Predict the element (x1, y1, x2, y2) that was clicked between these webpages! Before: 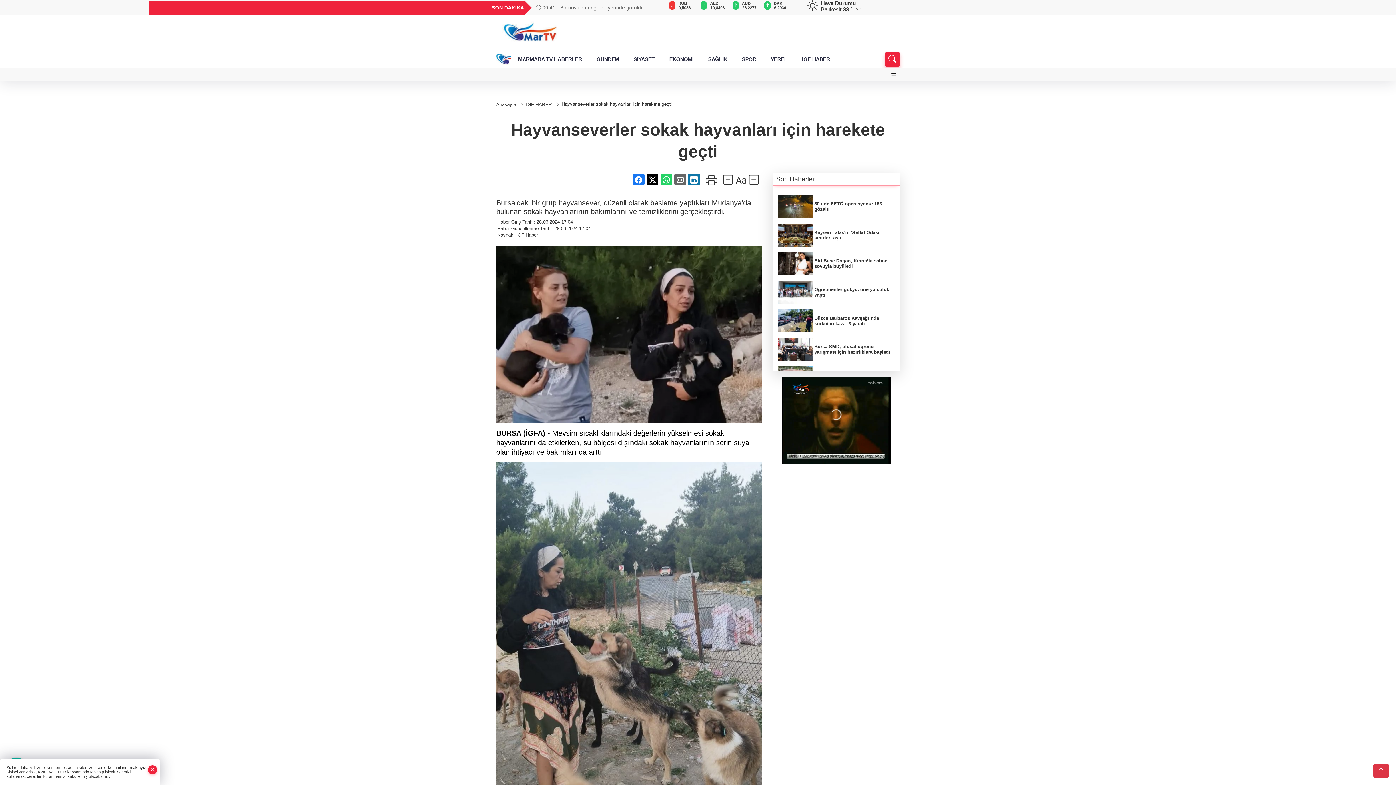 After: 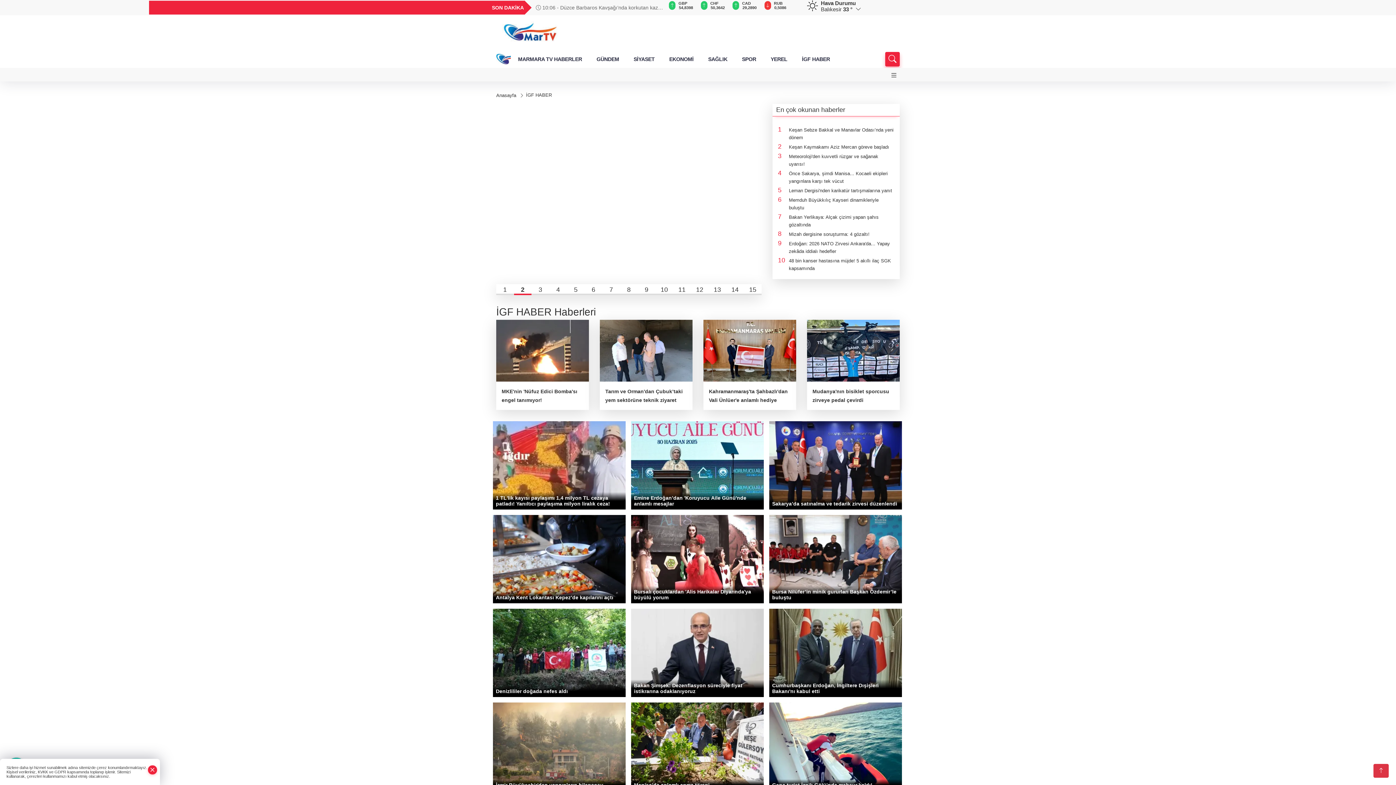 Action: label: İGF HABER  bbox: (526, 101, 553, 107)